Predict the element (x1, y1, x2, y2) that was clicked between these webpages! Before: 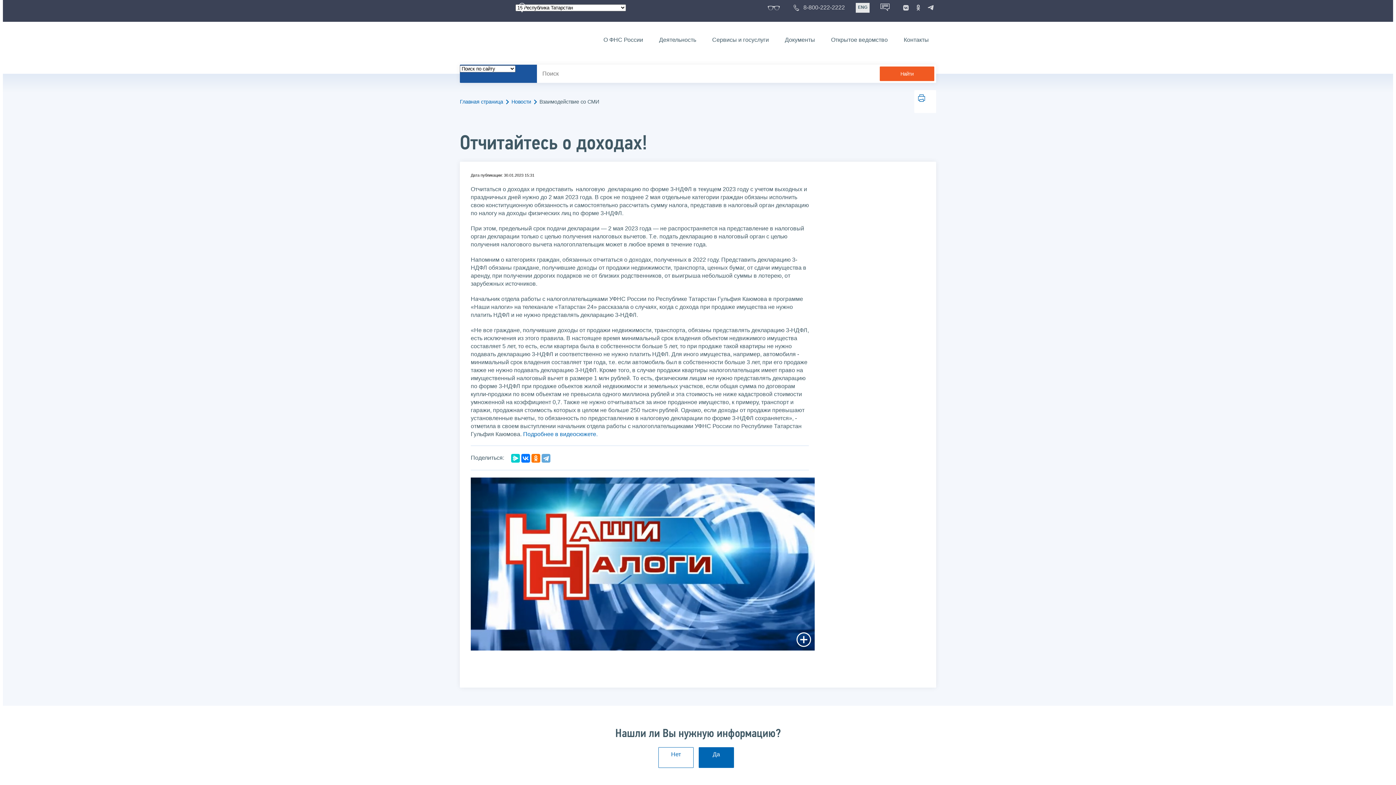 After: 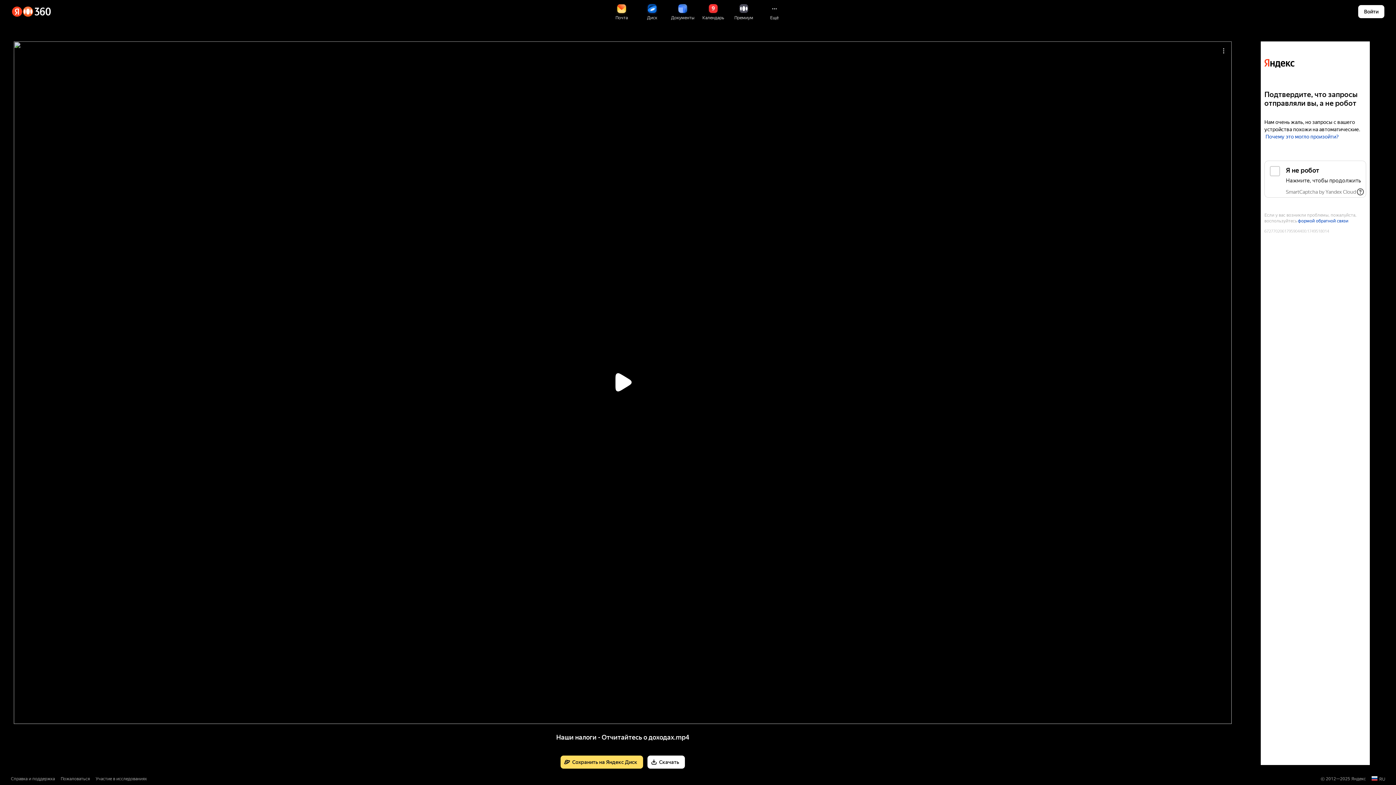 Action: bbox: (521, 431, 597, 437) label:  Подробнее в видеосюжете.